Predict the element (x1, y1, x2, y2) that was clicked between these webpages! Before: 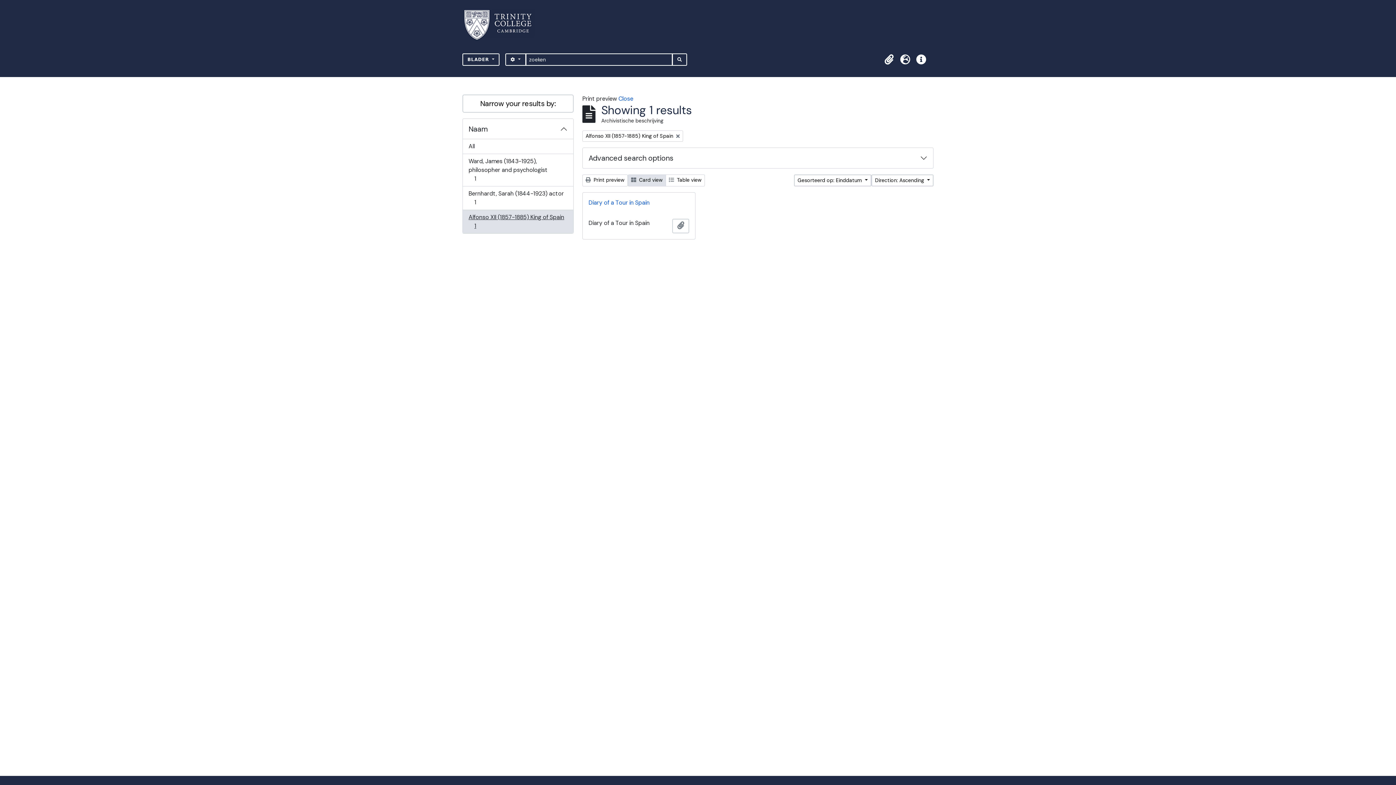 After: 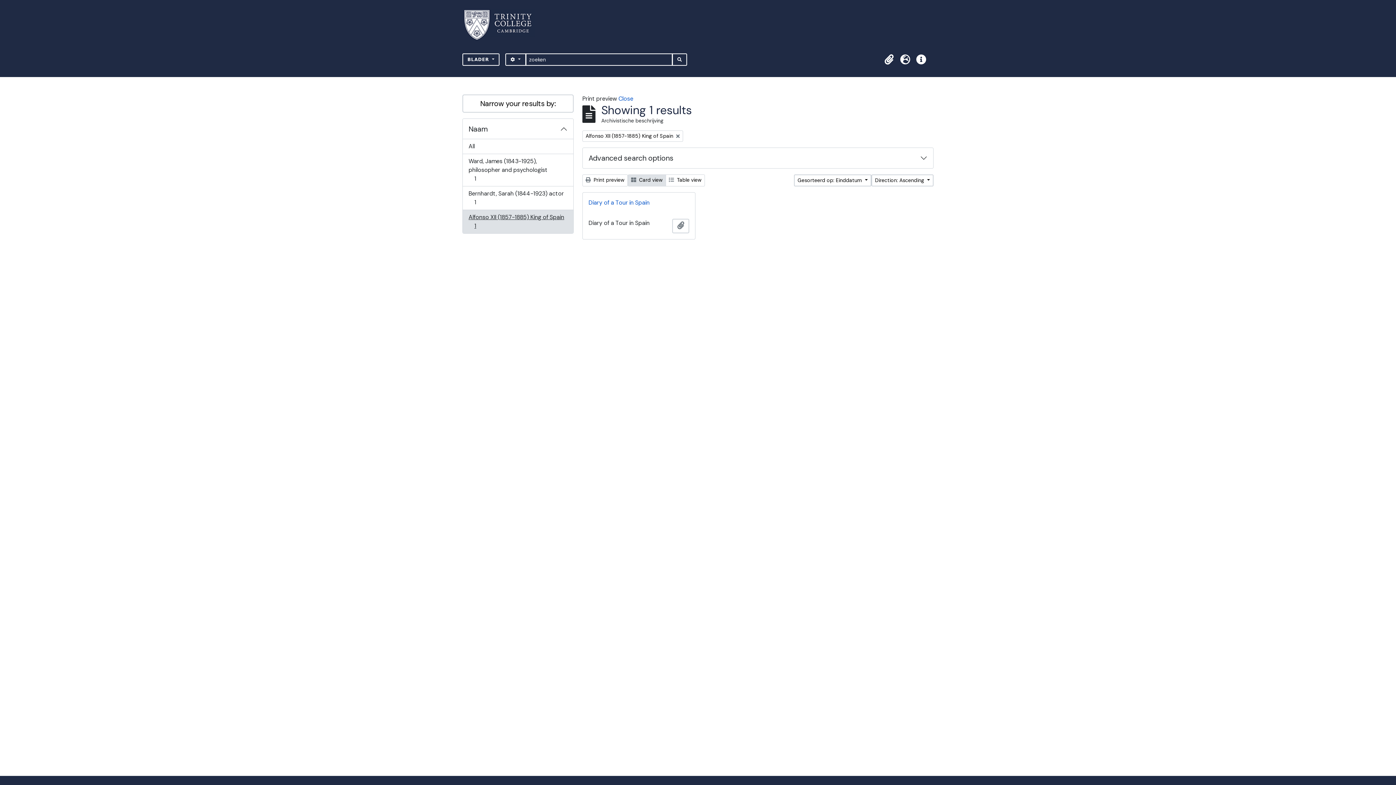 Action: label:  Card view bbox: (628, 174, 666, 186)